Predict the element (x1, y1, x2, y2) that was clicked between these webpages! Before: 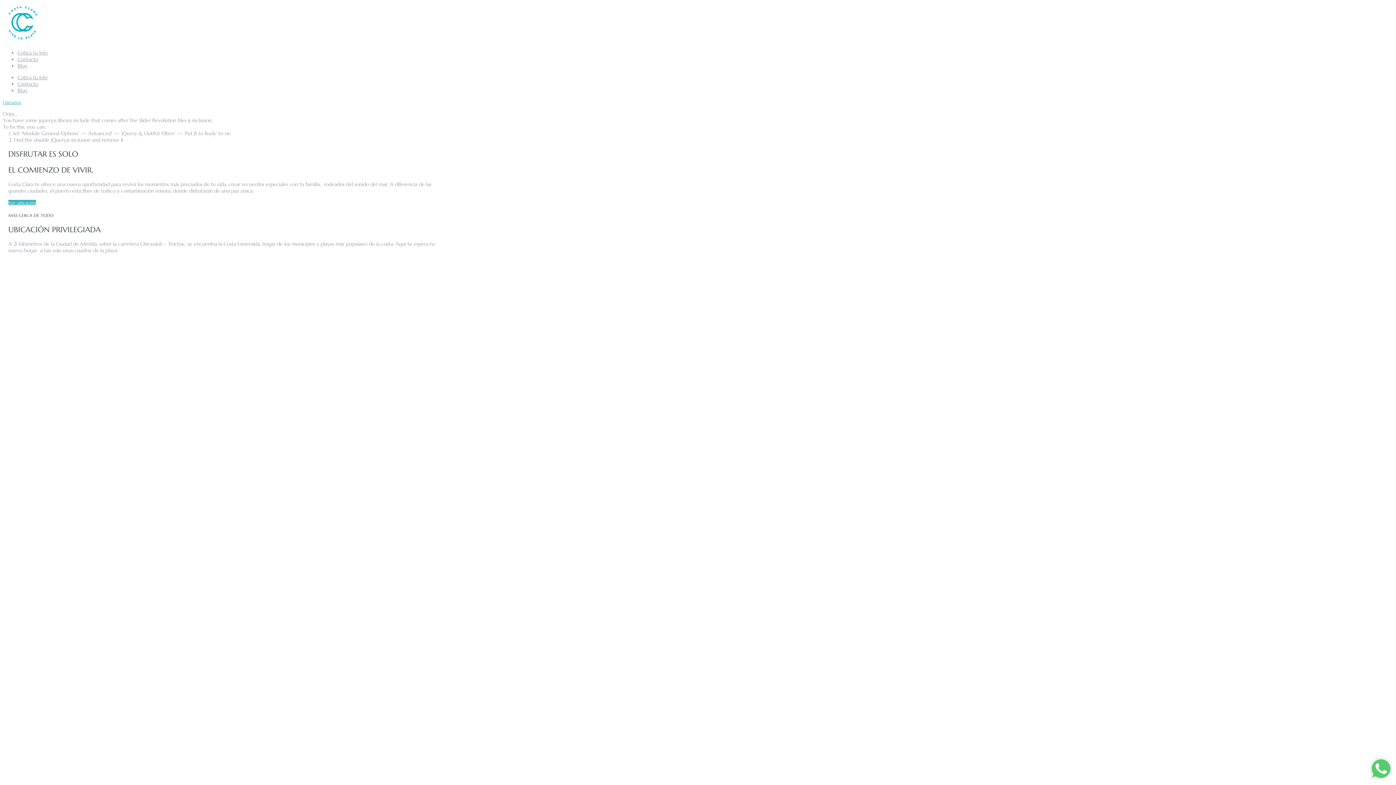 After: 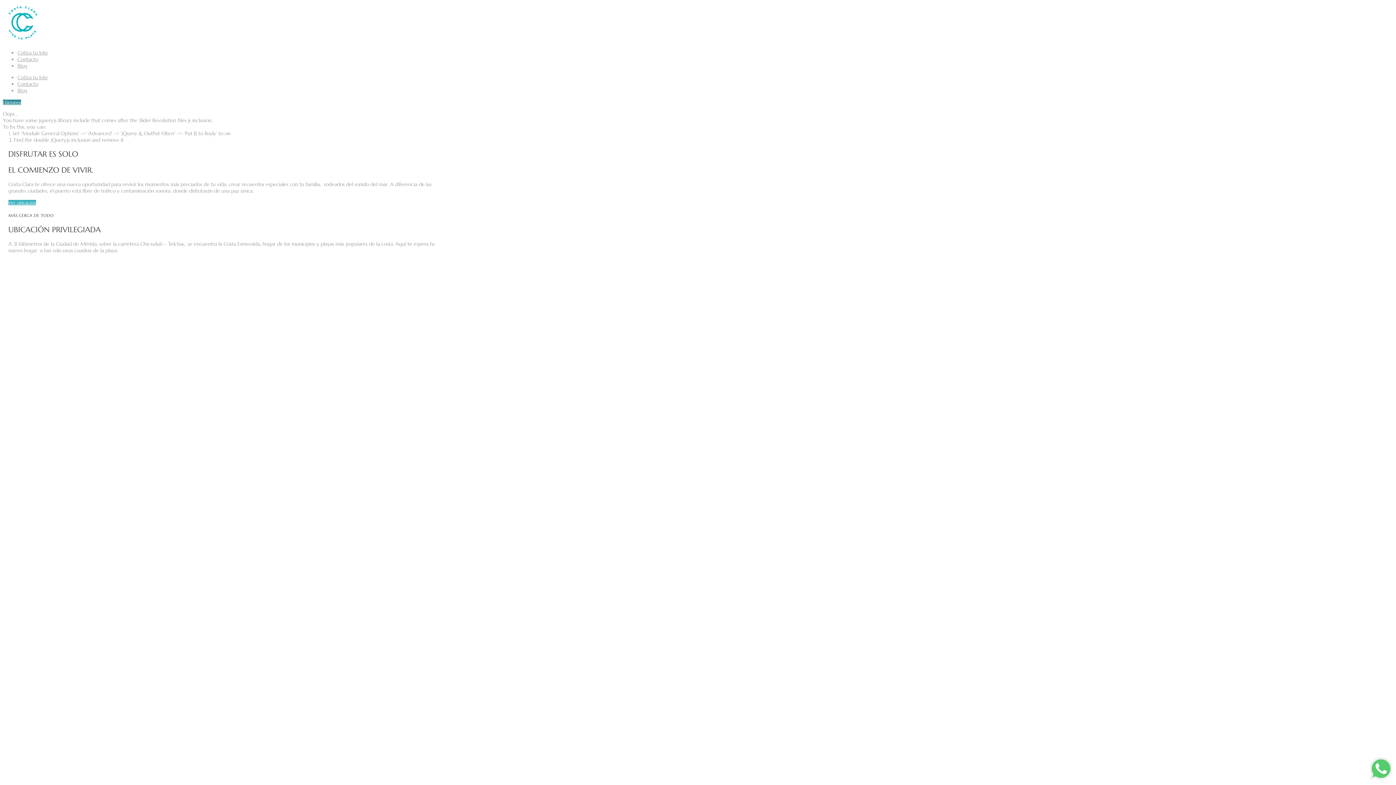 Action: label: Llámanos bbox: (2, 99, 21, 105)